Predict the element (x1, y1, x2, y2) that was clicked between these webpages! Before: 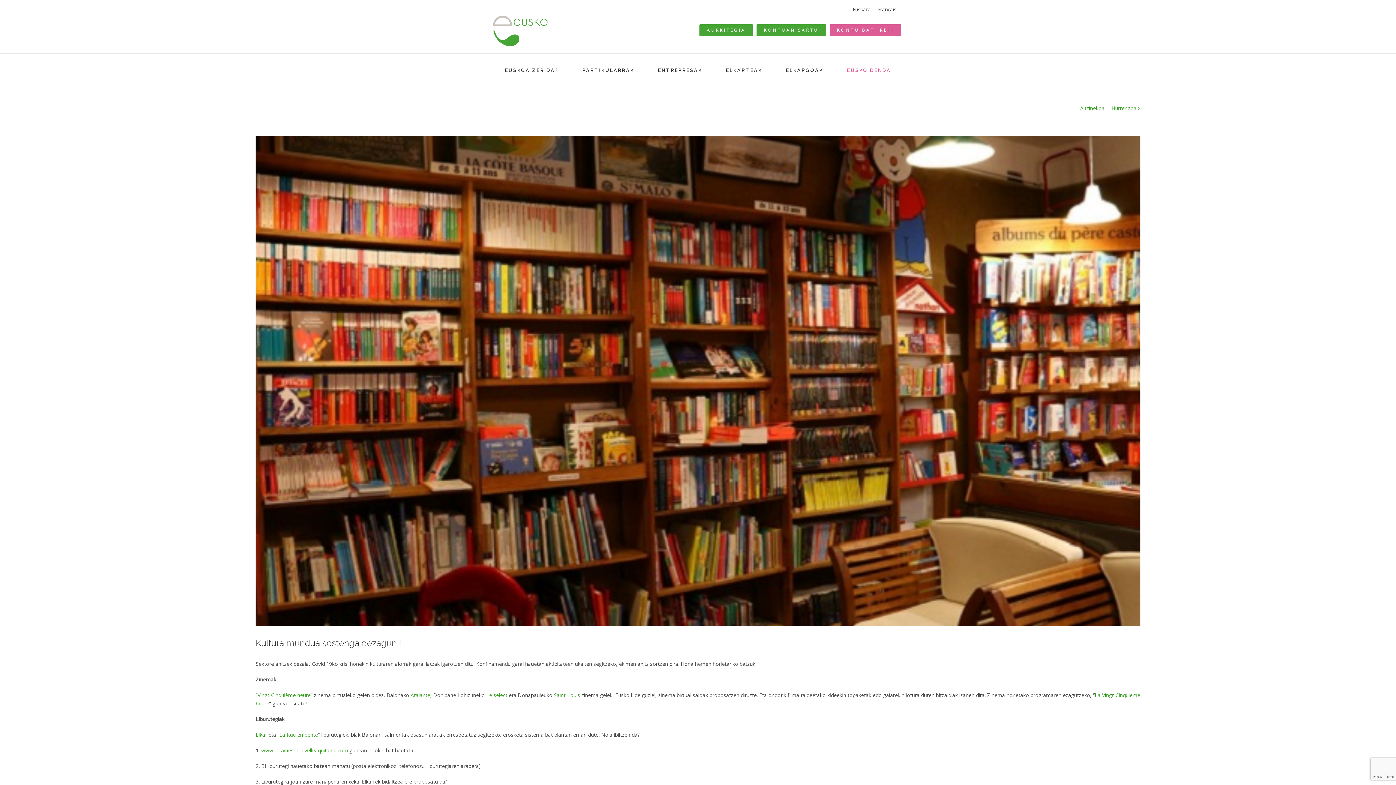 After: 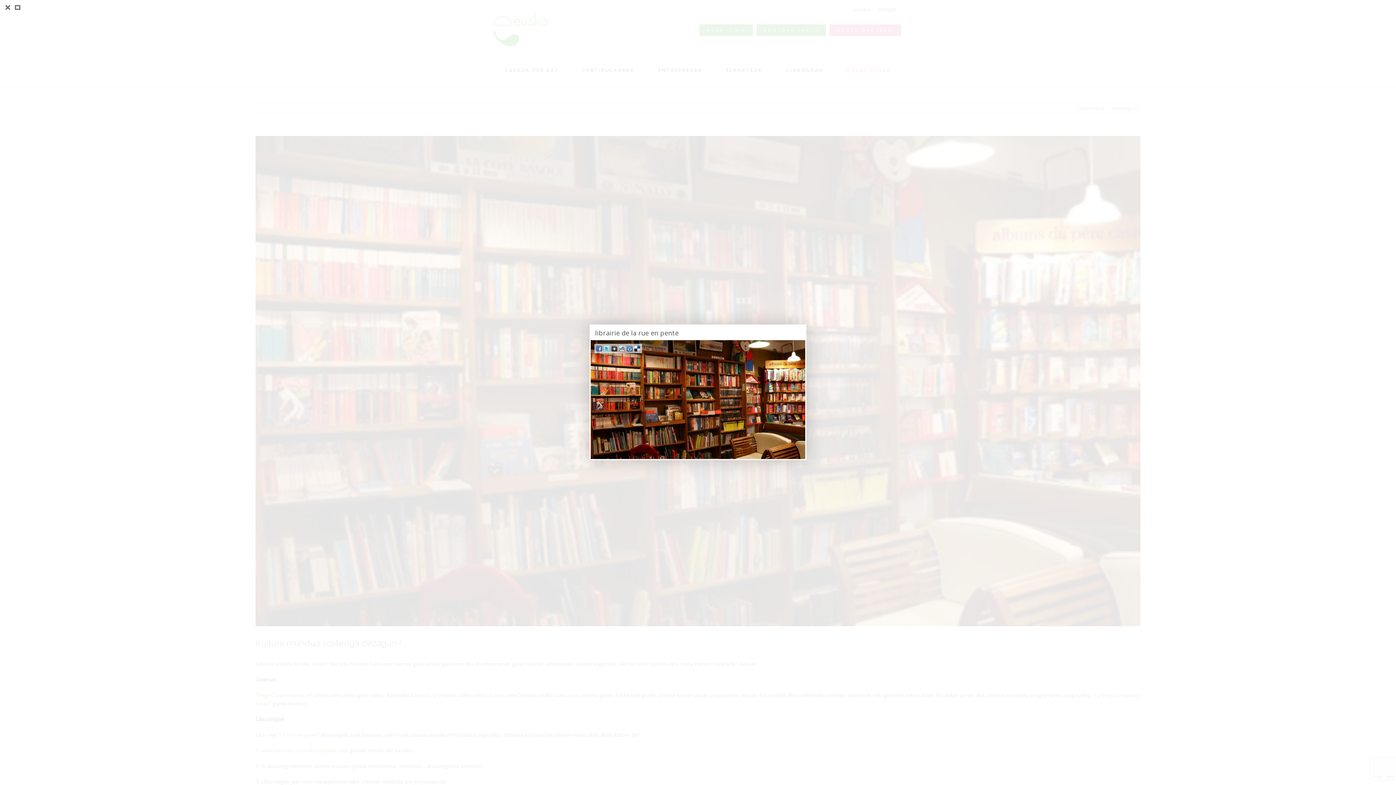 Action: bbox: (255, 136, 1140, 626) label: View Larger Image